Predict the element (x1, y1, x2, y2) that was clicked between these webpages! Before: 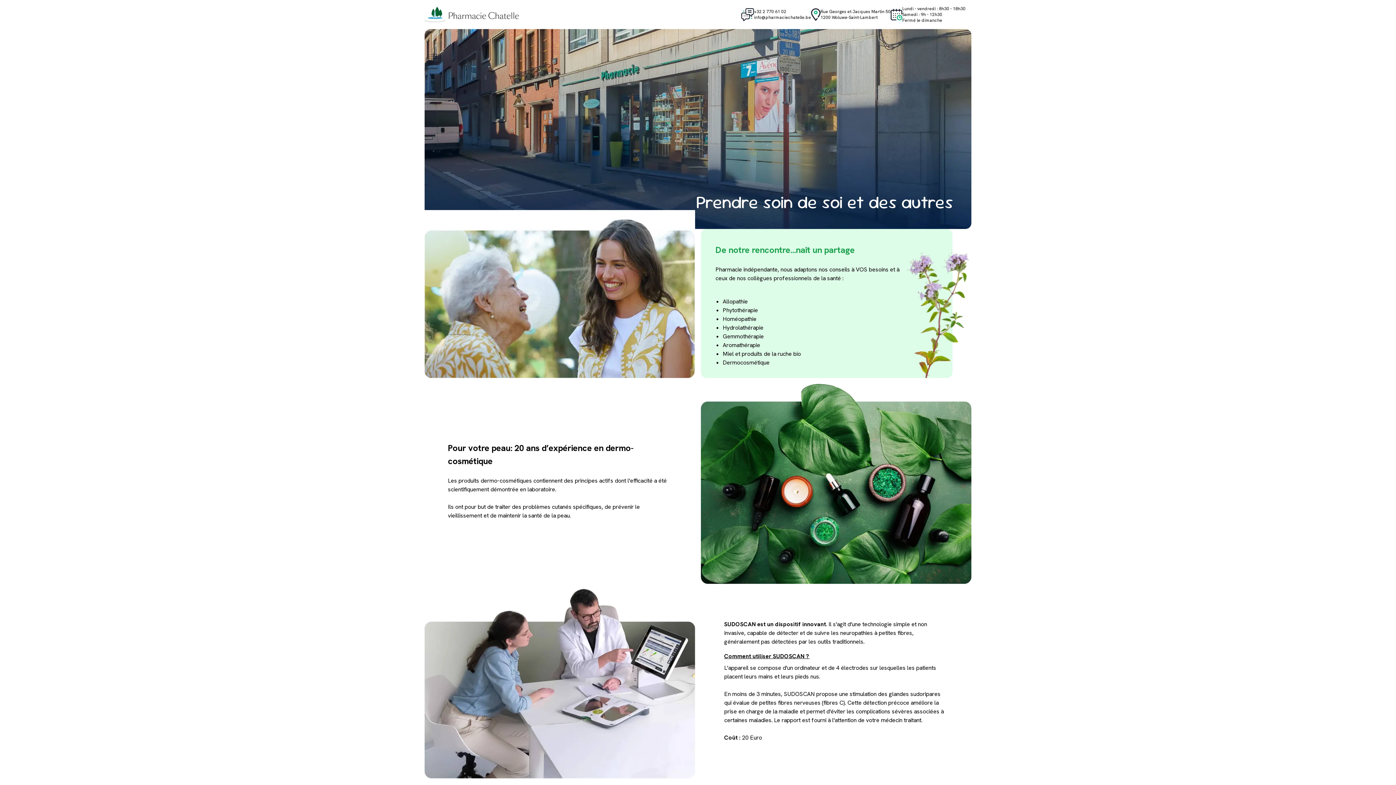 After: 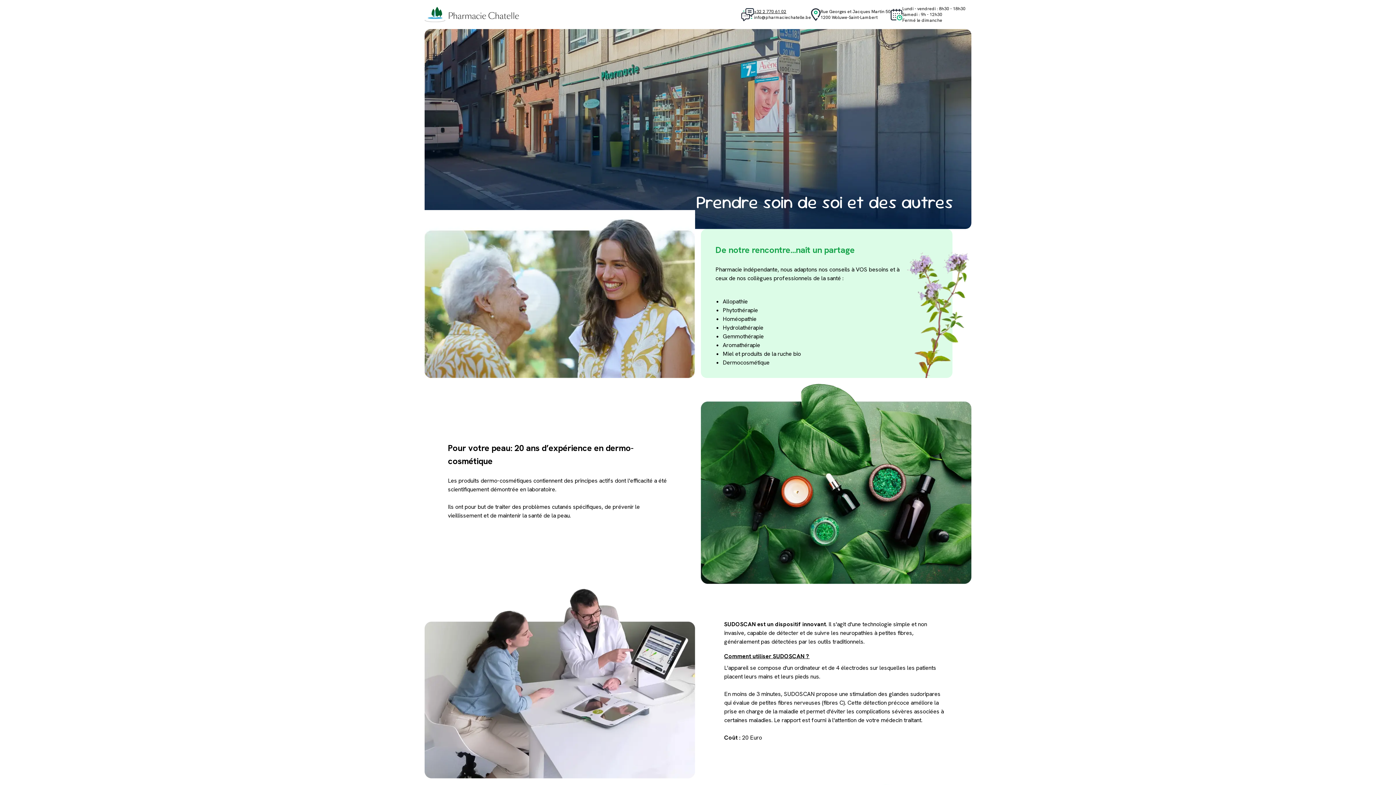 Action: bbox: (754, 8, 786, 14) label: +32 2 770 61 02